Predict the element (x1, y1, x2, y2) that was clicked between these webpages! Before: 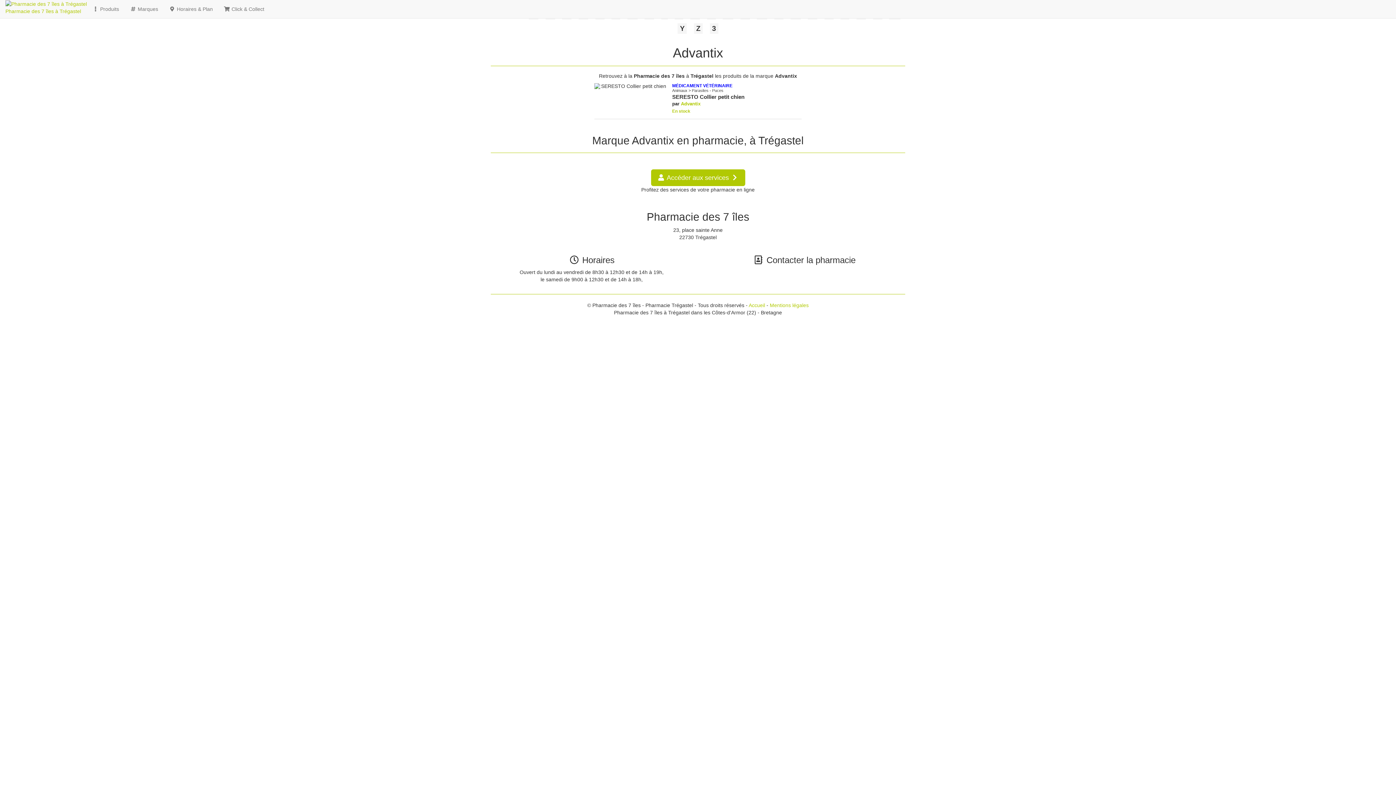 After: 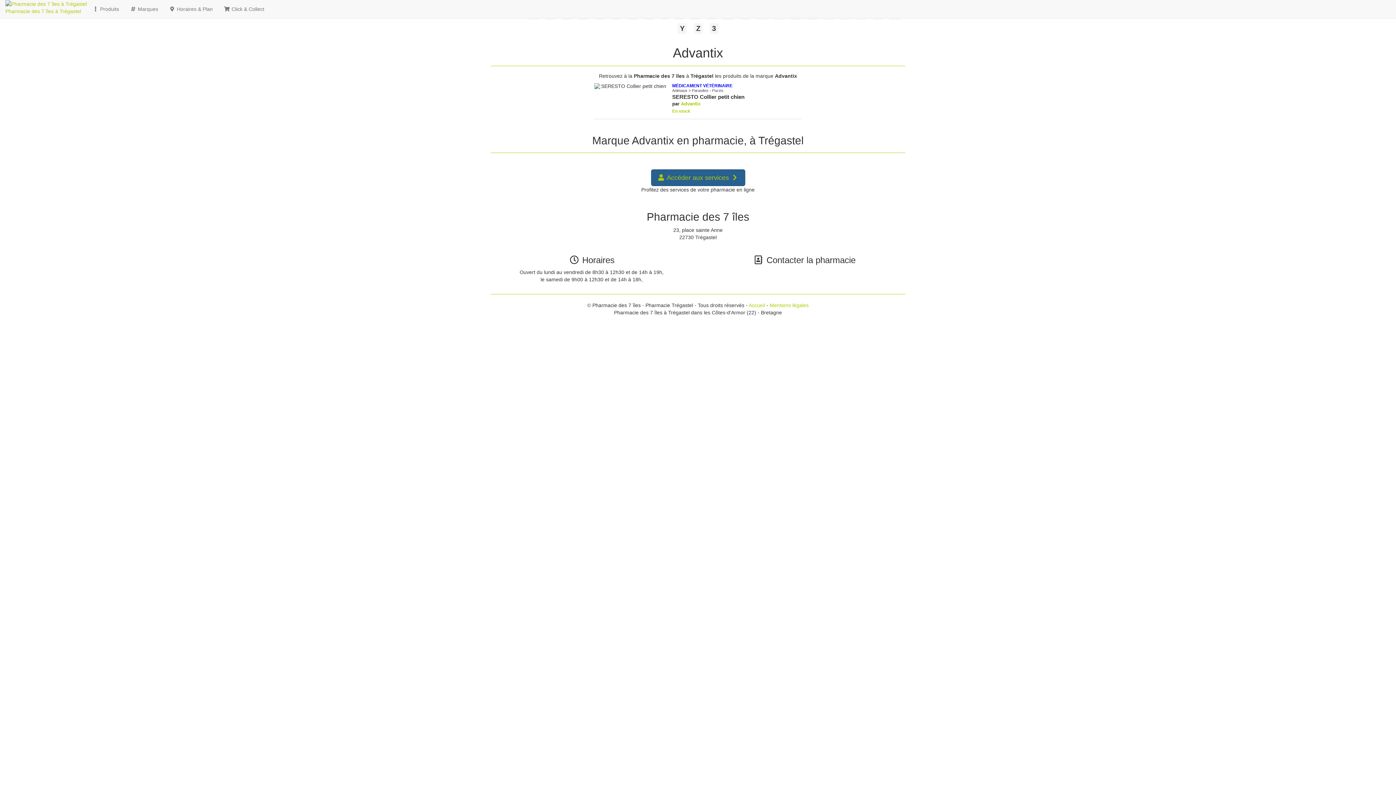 Action: label:  Accéder aux services  bbox: (651, 169, 745, 186)